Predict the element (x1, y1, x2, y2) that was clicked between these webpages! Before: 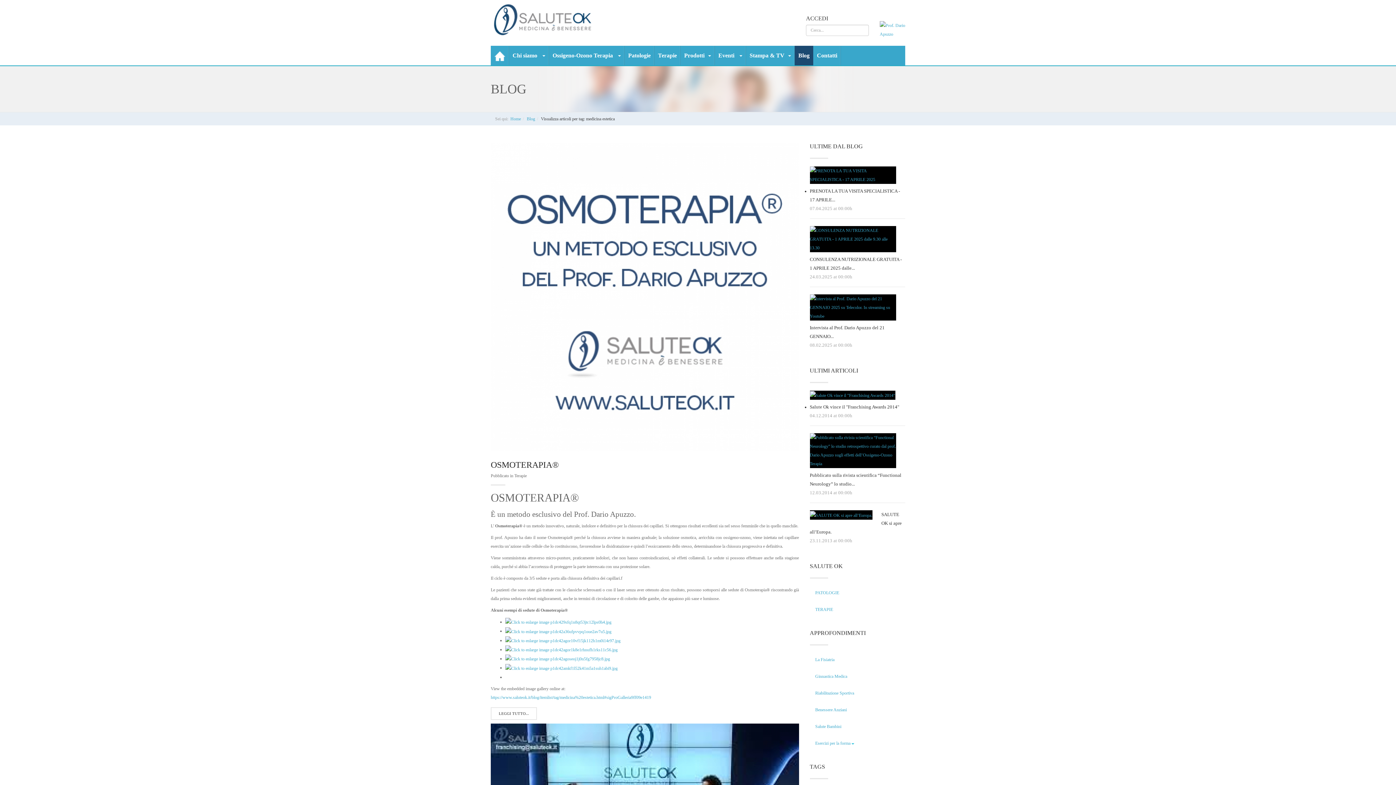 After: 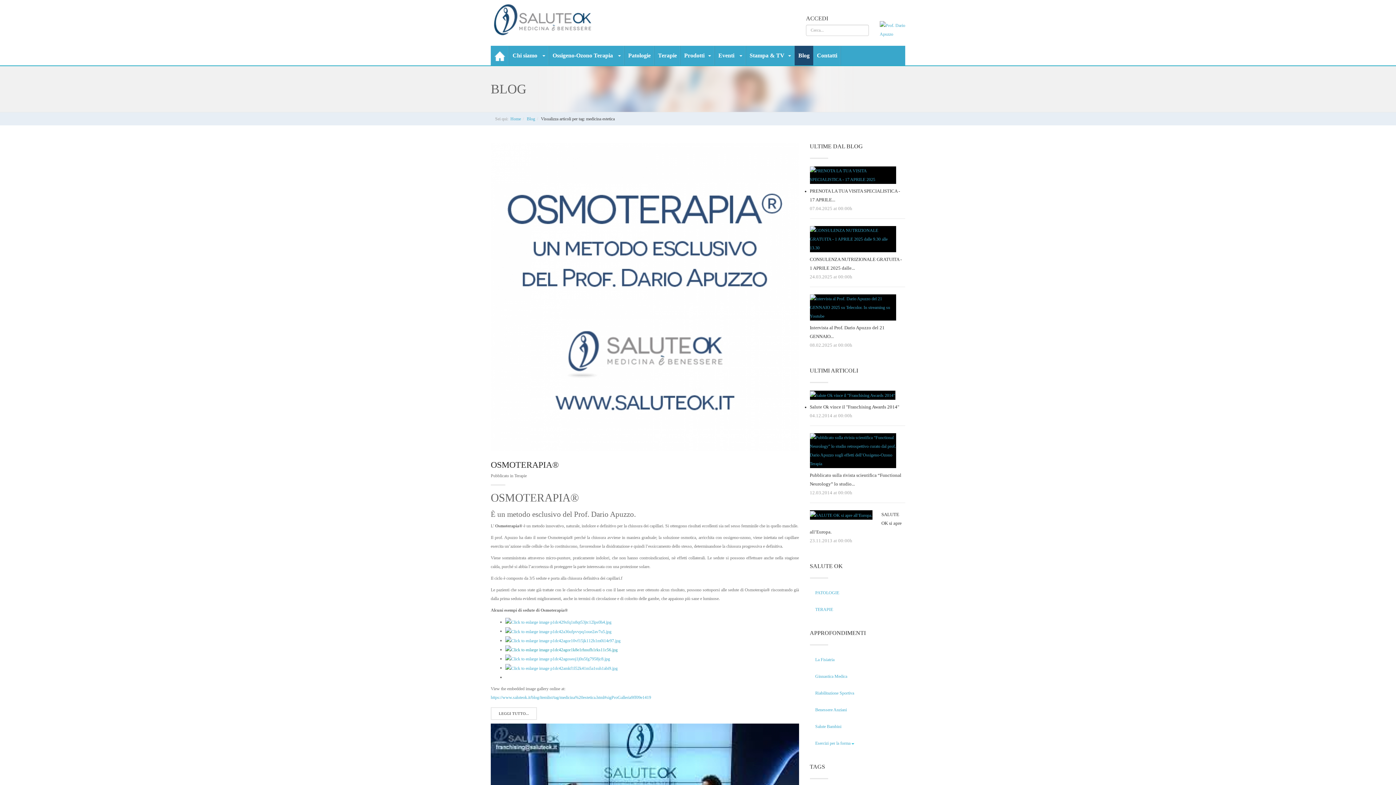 Action: bbox: (505, 647, 617, 652)